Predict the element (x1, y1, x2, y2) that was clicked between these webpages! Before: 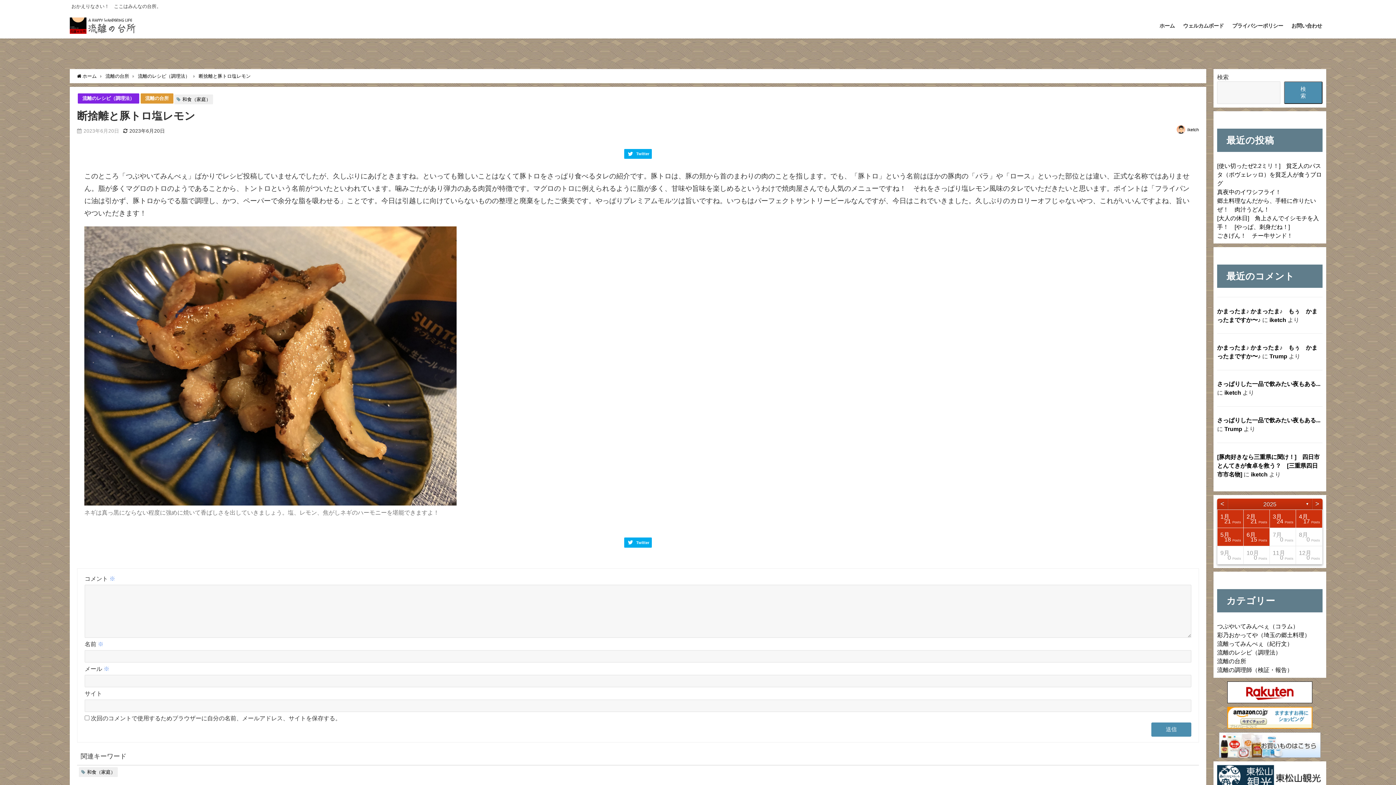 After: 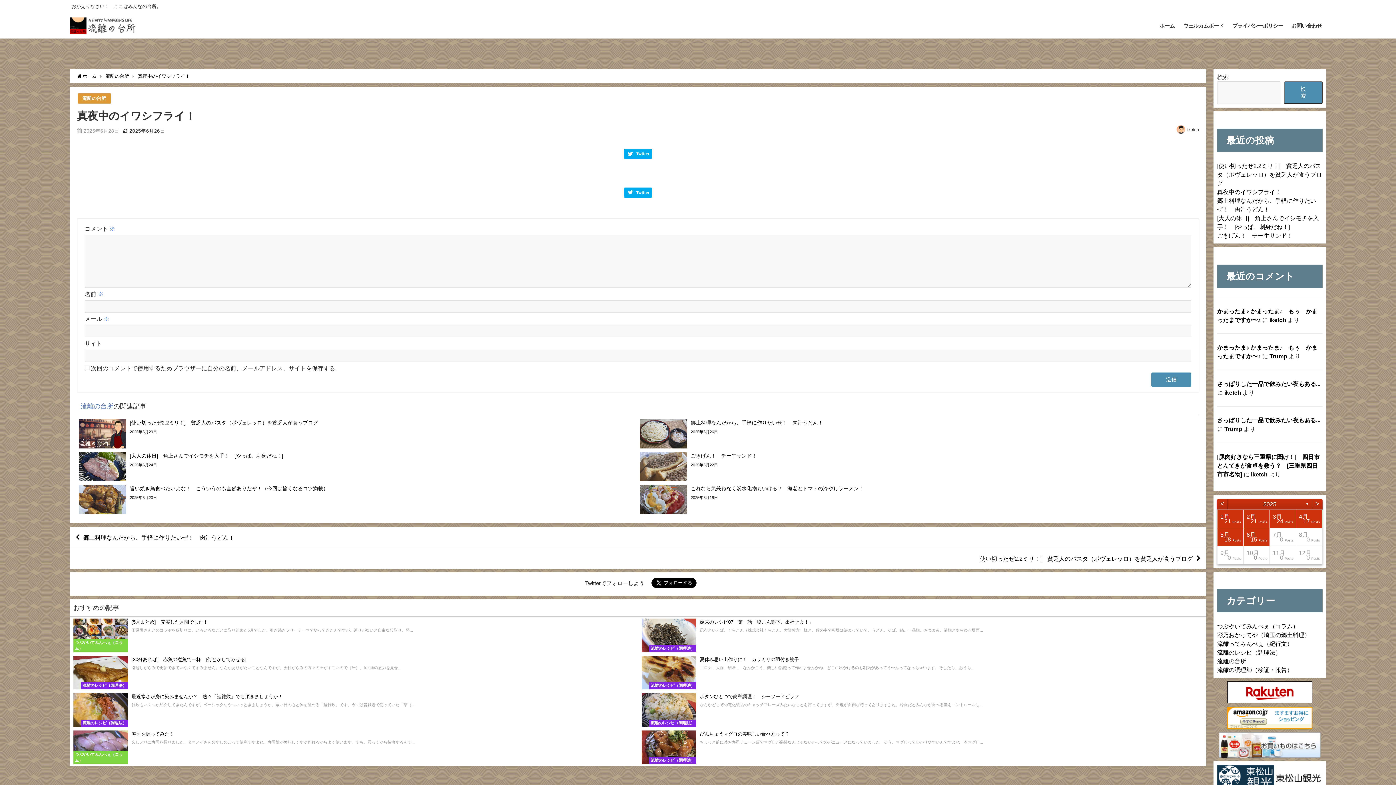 Action: label: 真夜中のイワシフライ！ bbox: (1217, 188, 1281, 194)